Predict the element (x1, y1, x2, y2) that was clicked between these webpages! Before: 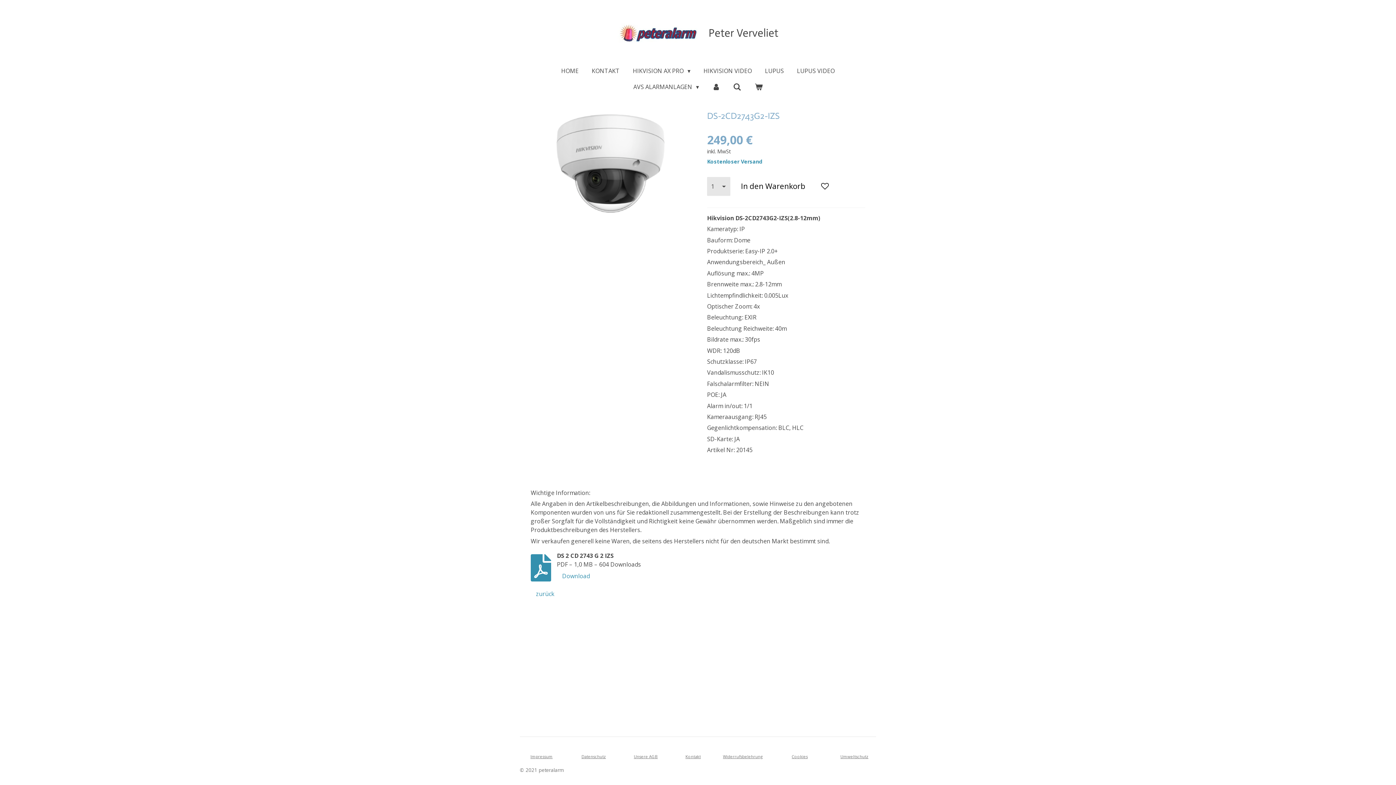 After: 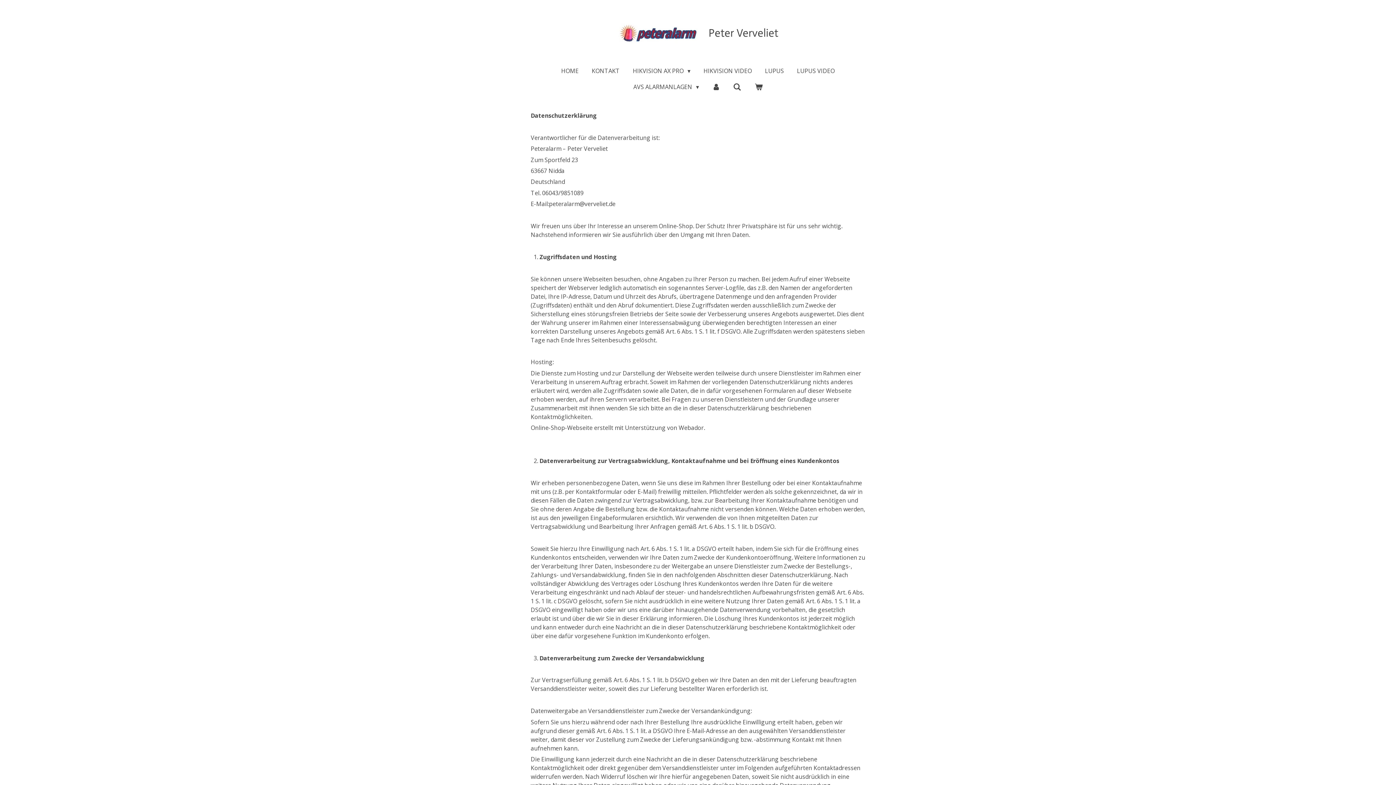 Action: bbox: (581, 754, 606, 759) label: Datenschutz